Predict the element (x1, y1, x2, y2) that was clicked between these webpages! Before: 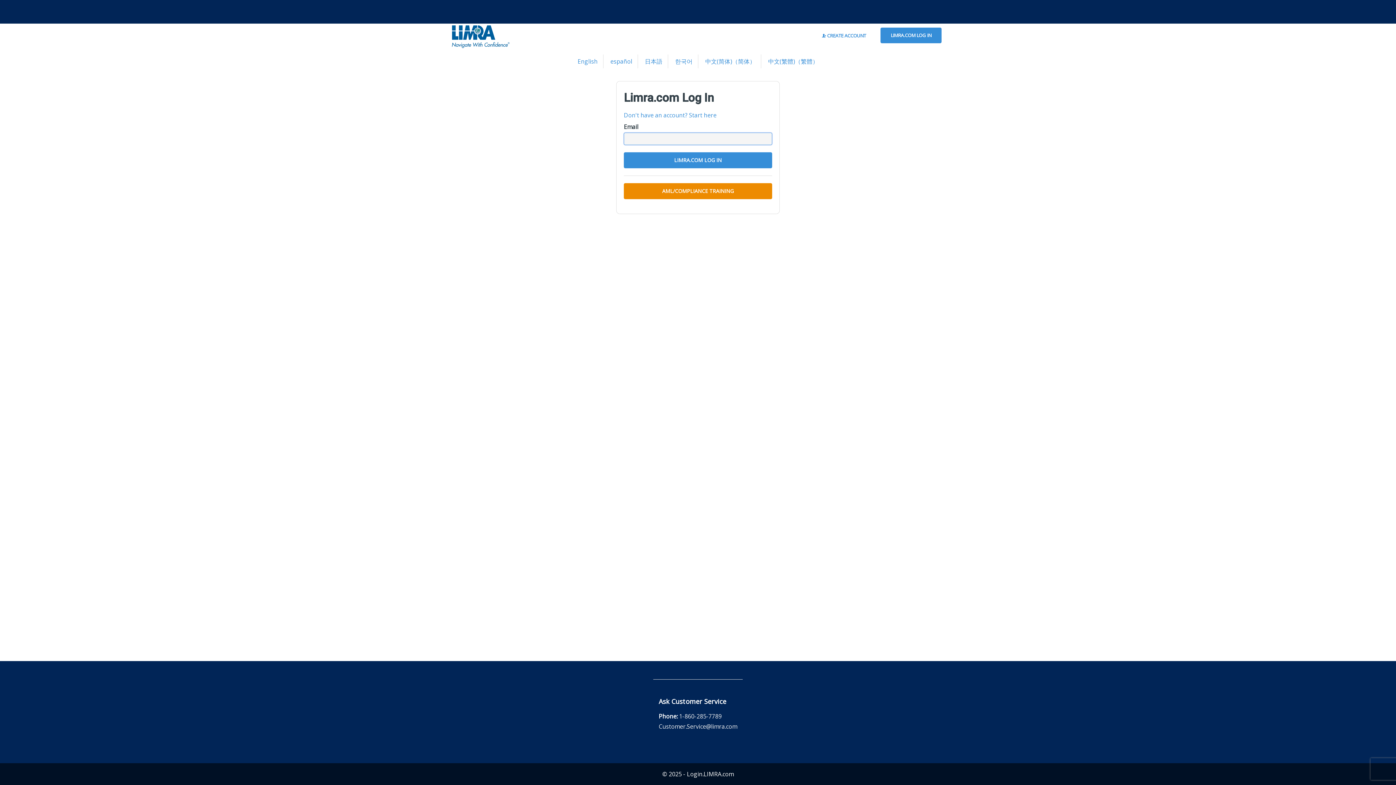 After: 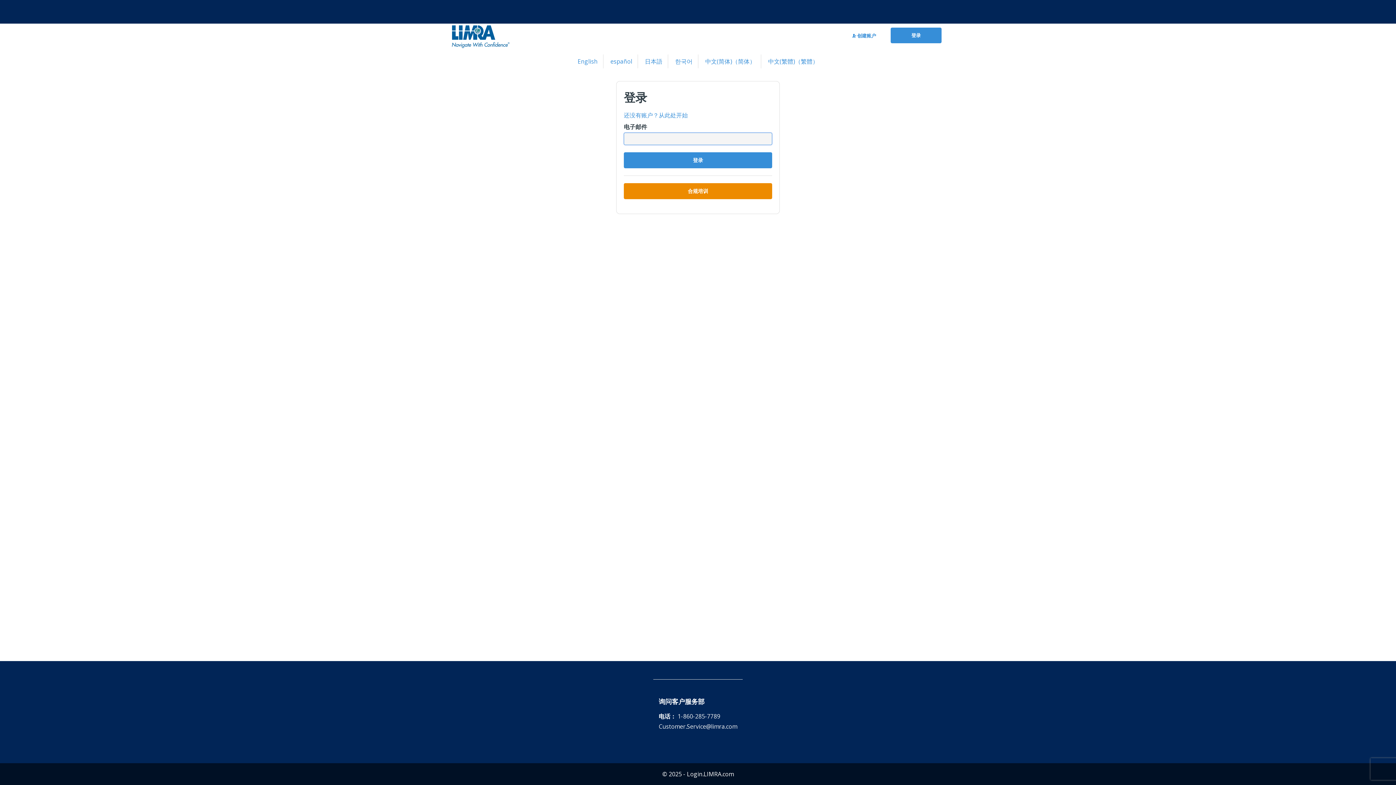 Action: bbox: (700, 54, 761, 68) label: 中文(简体)（简体）